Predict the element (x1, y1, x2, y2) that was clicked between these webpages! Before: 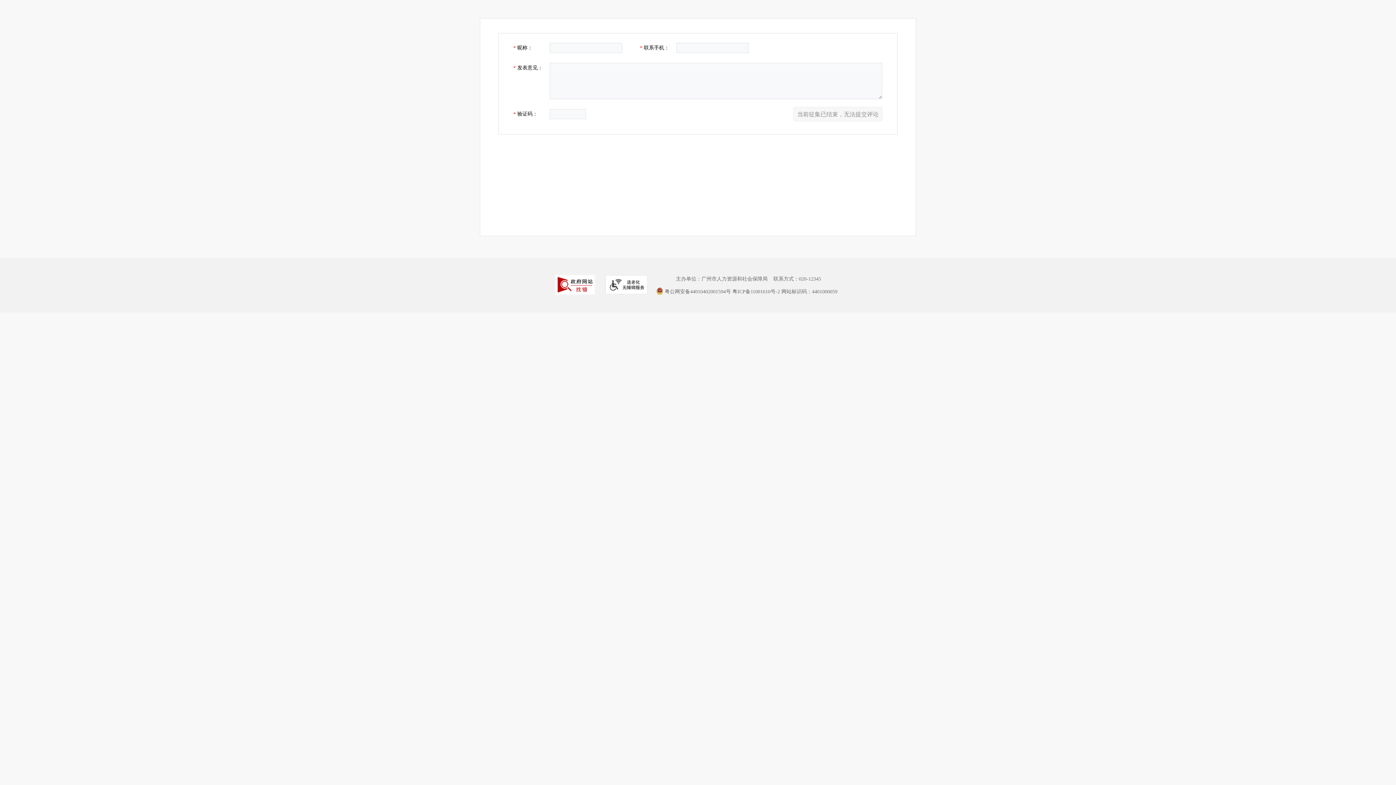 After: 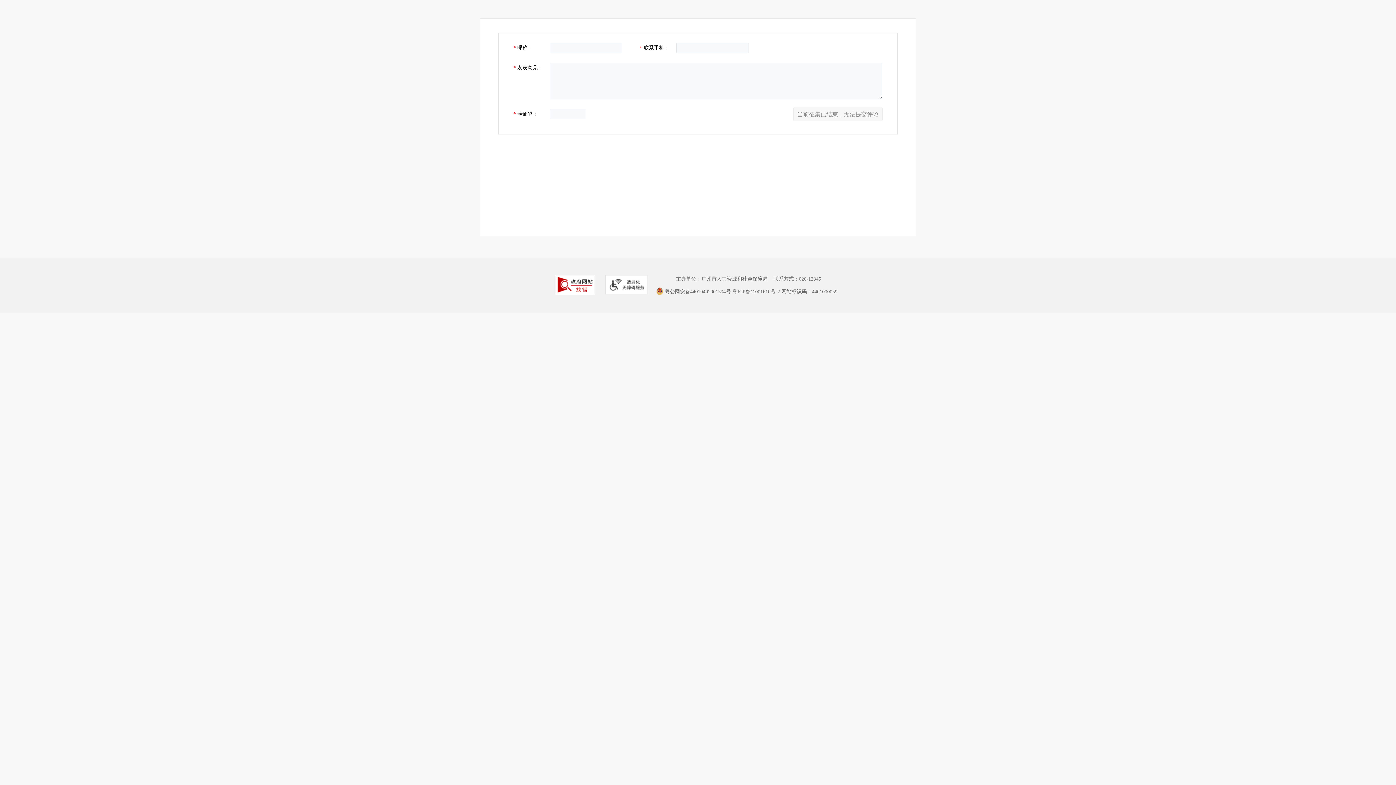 Action: bbox: (732, 289, 780, 294) label: 粤ICP备11001610号-2